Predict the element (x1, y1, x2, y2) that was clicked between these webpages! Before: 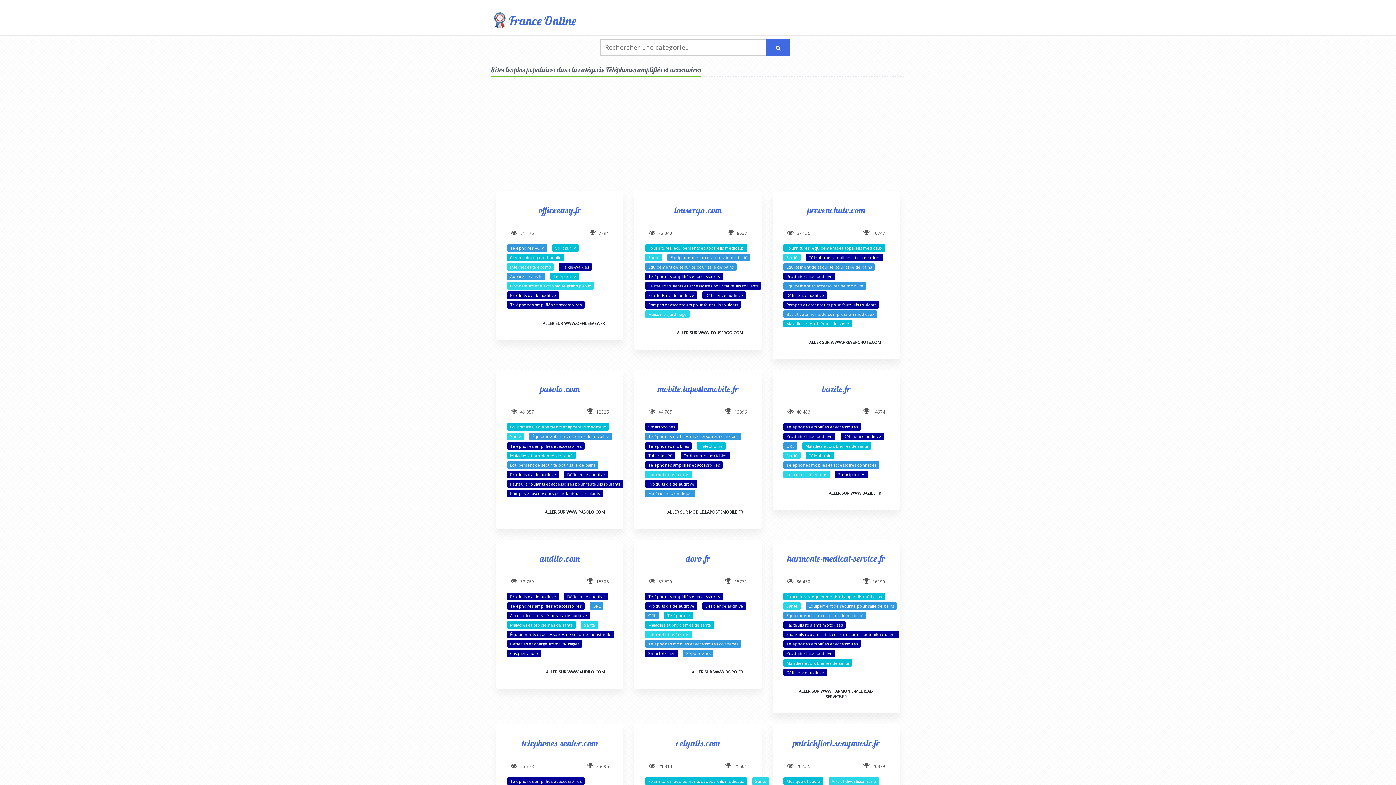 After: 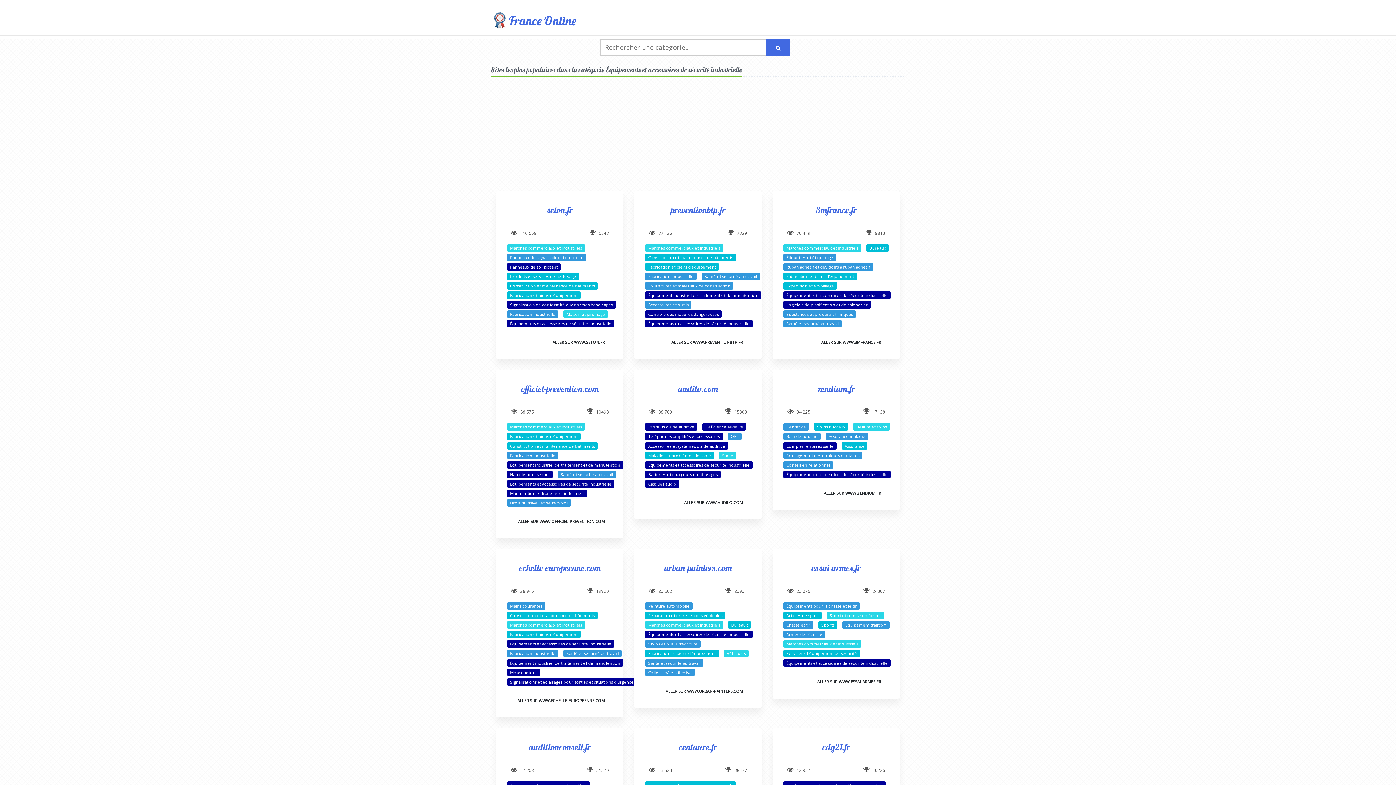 Action: bbox: (510, 632, 611, 637) label: Équipements et accessoires de sécurité industrielle